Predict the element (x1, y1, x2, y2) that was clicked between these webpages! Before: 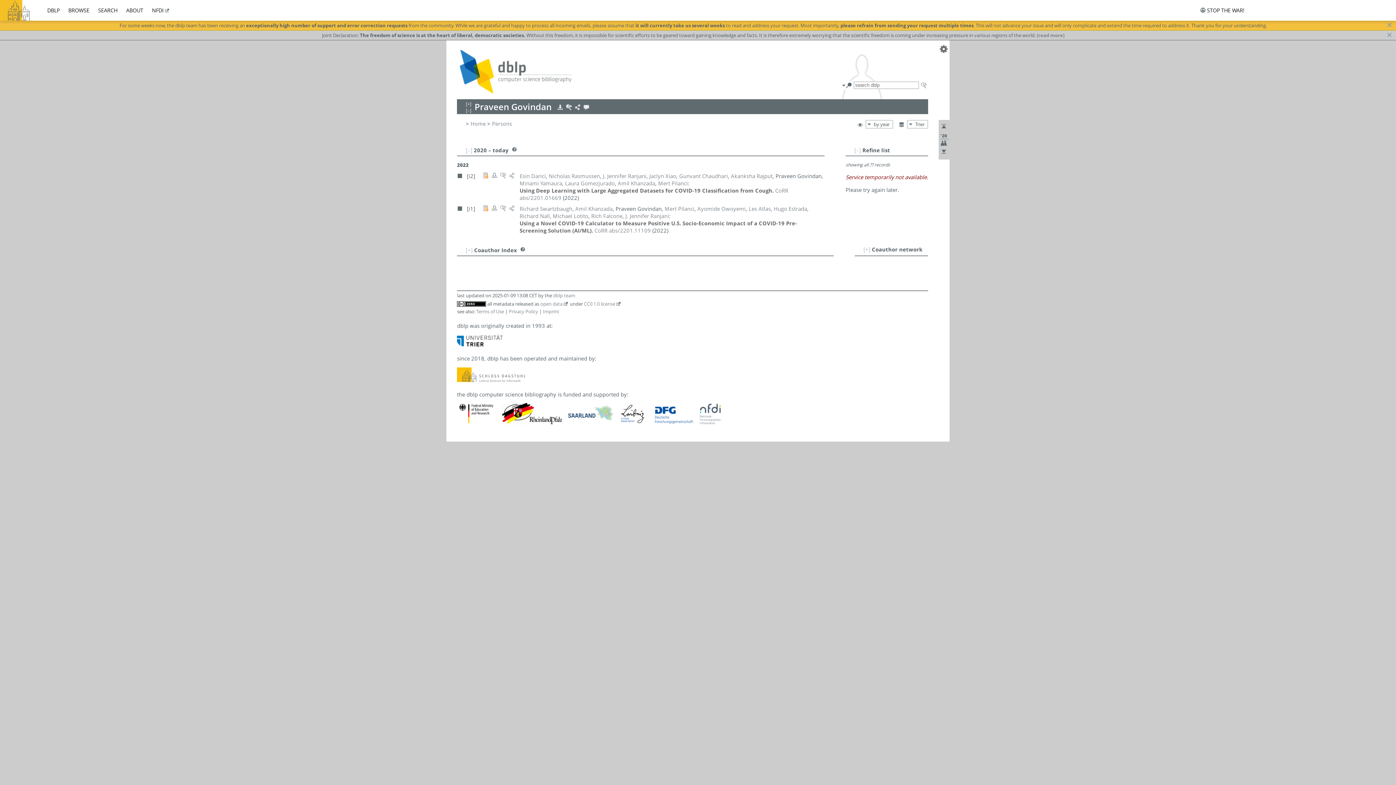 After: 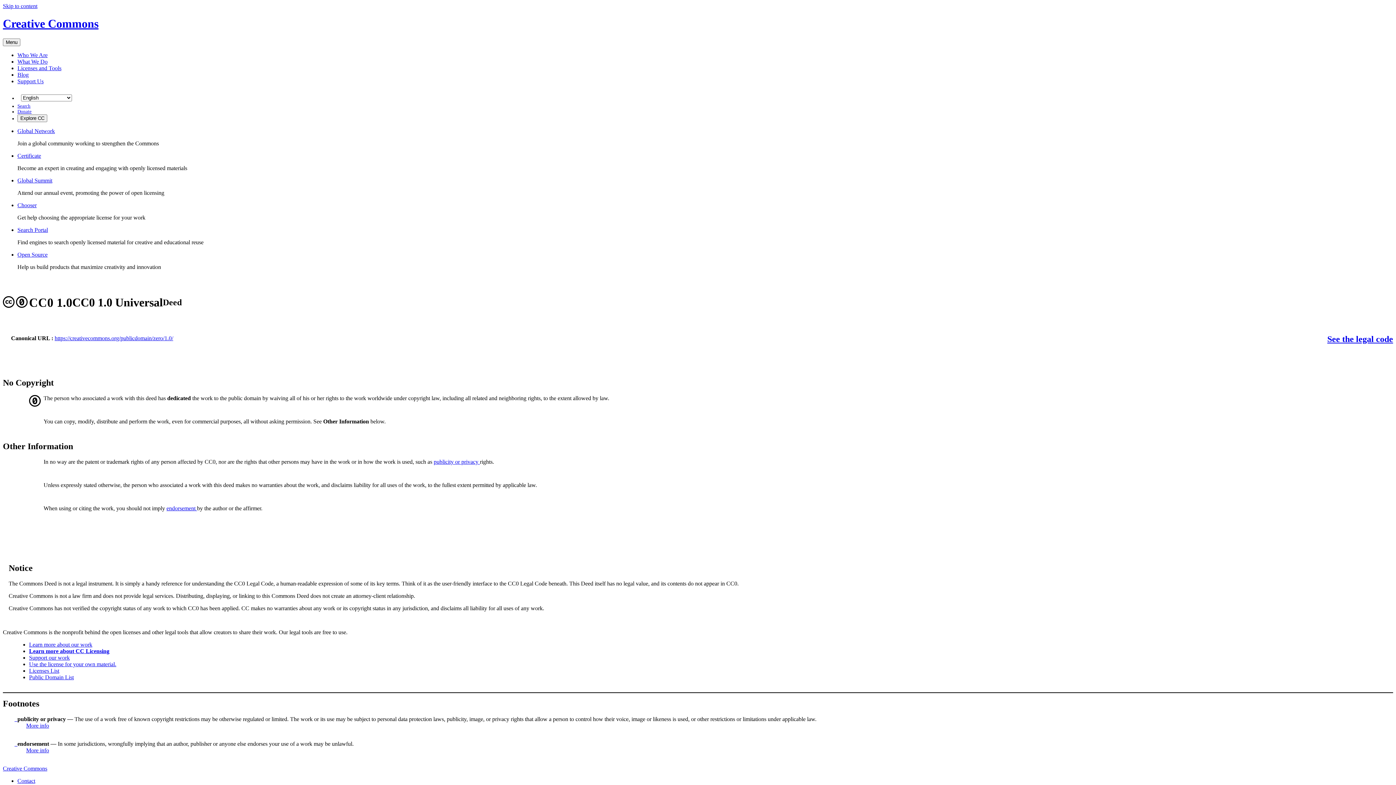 Action: label: CC0 1.0 license bbox: (584, 300, 621, 307)